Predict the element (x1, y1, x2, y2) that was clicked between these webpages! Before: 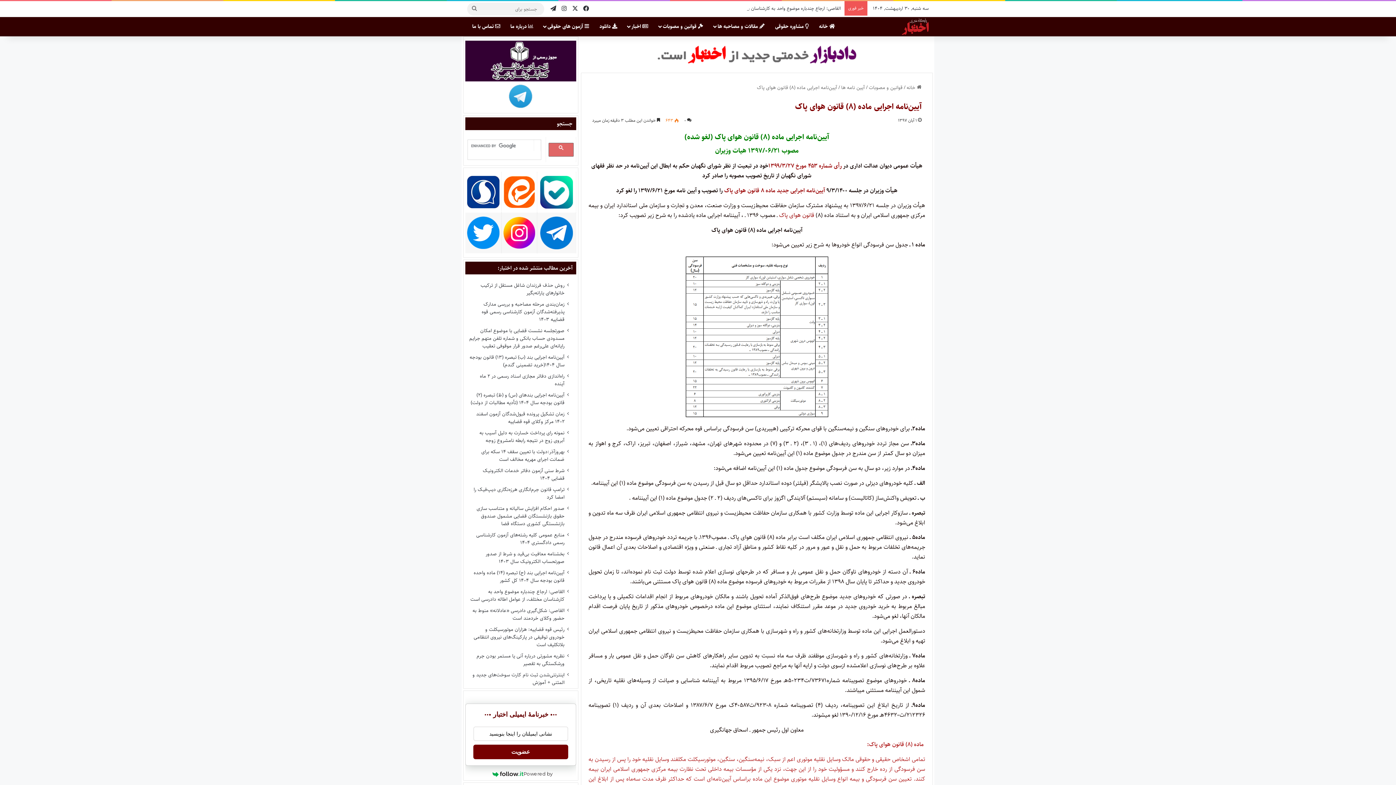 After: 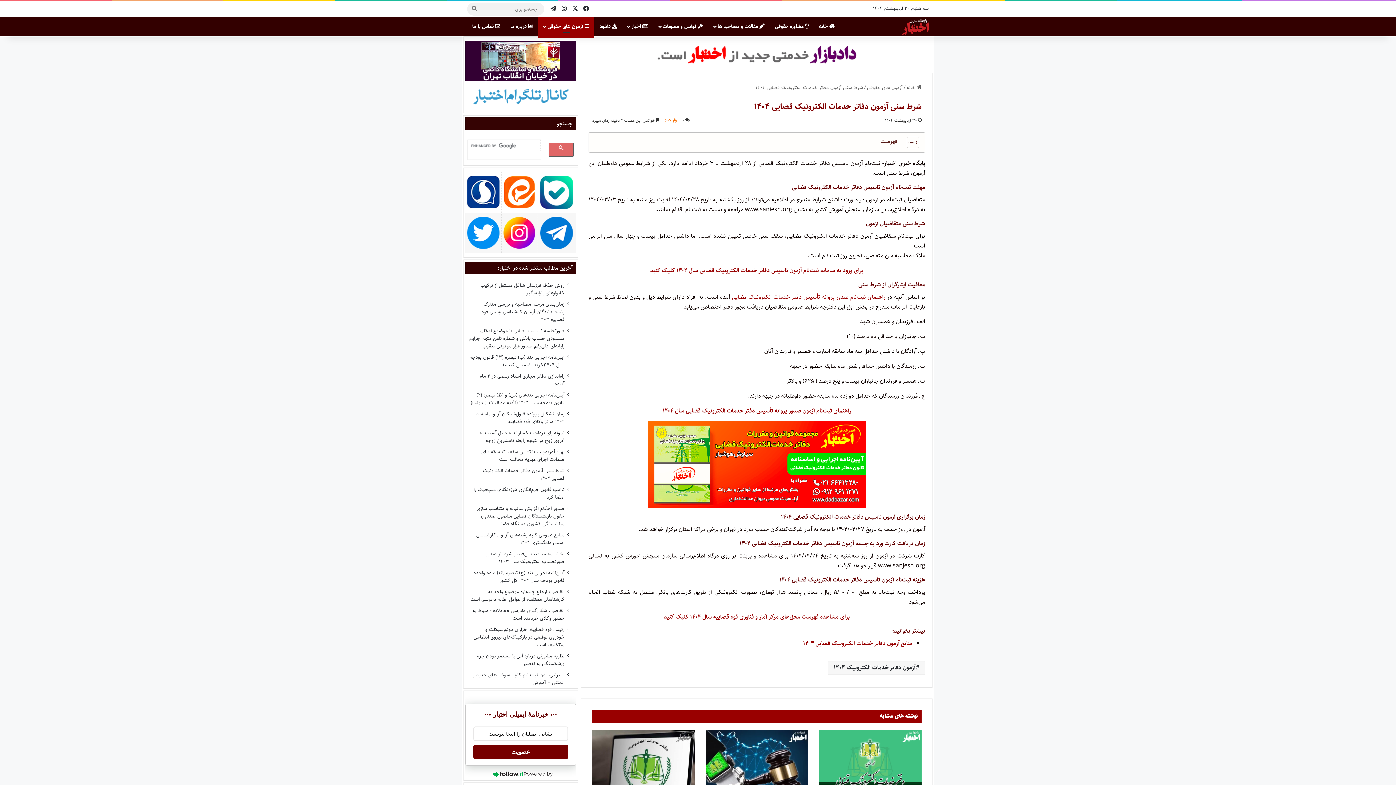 Action: bbox: (482, 467, 564, 482) label: شرط سنی آزمون دفاتر خدمات الکترونیک قضایی ۱۴۰۴